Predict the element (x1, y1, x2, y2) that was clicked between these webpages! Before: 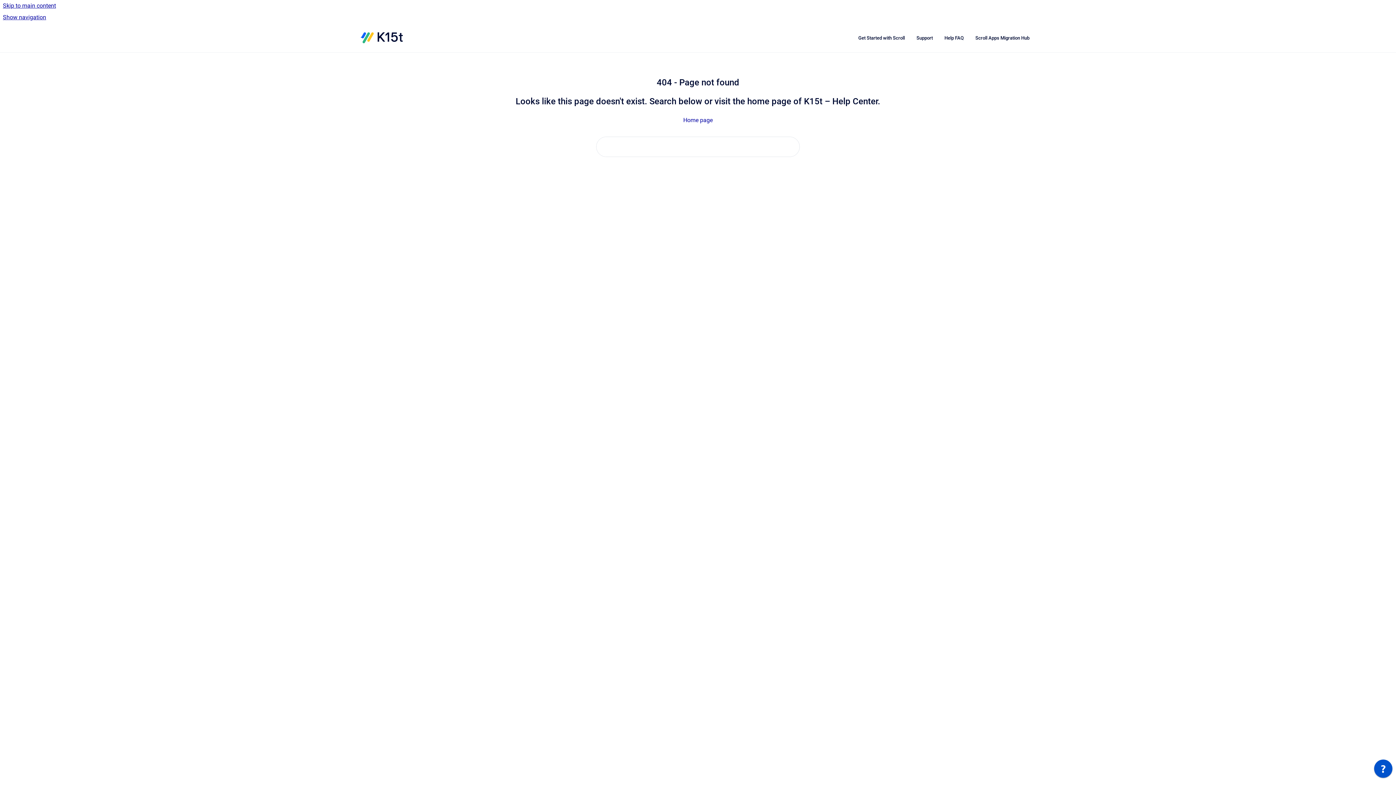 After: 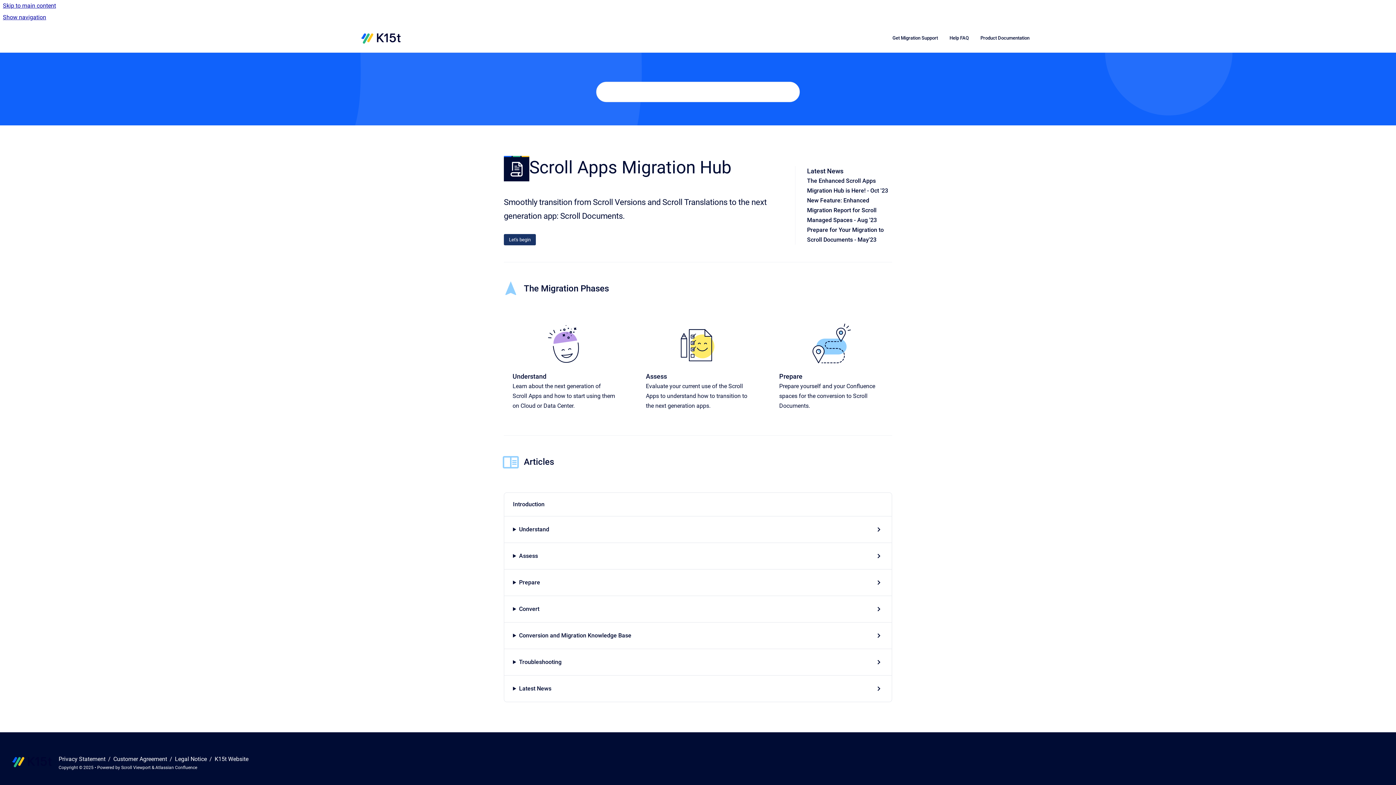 Action: bbox: (969, 30, 1035, 45) label: Scroll Apps Migration Hub